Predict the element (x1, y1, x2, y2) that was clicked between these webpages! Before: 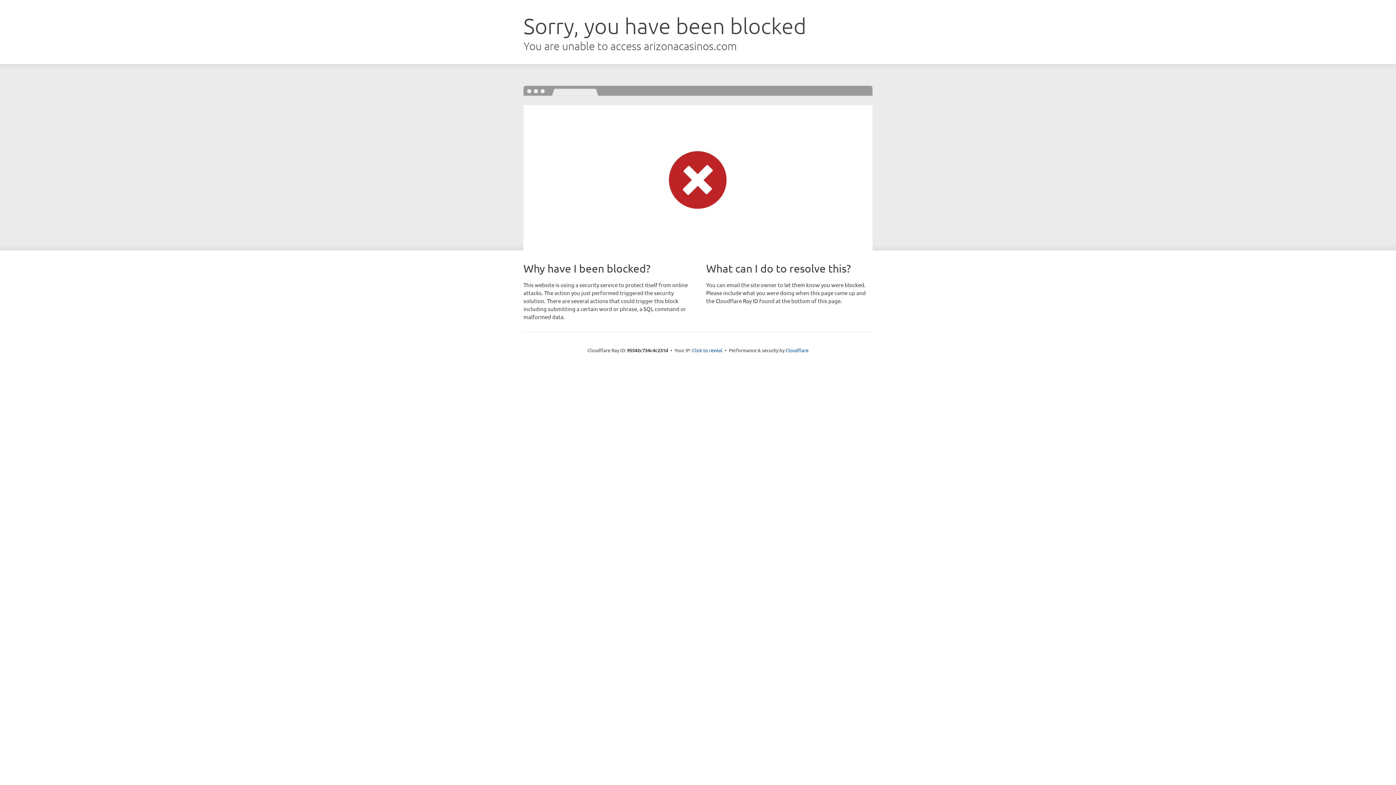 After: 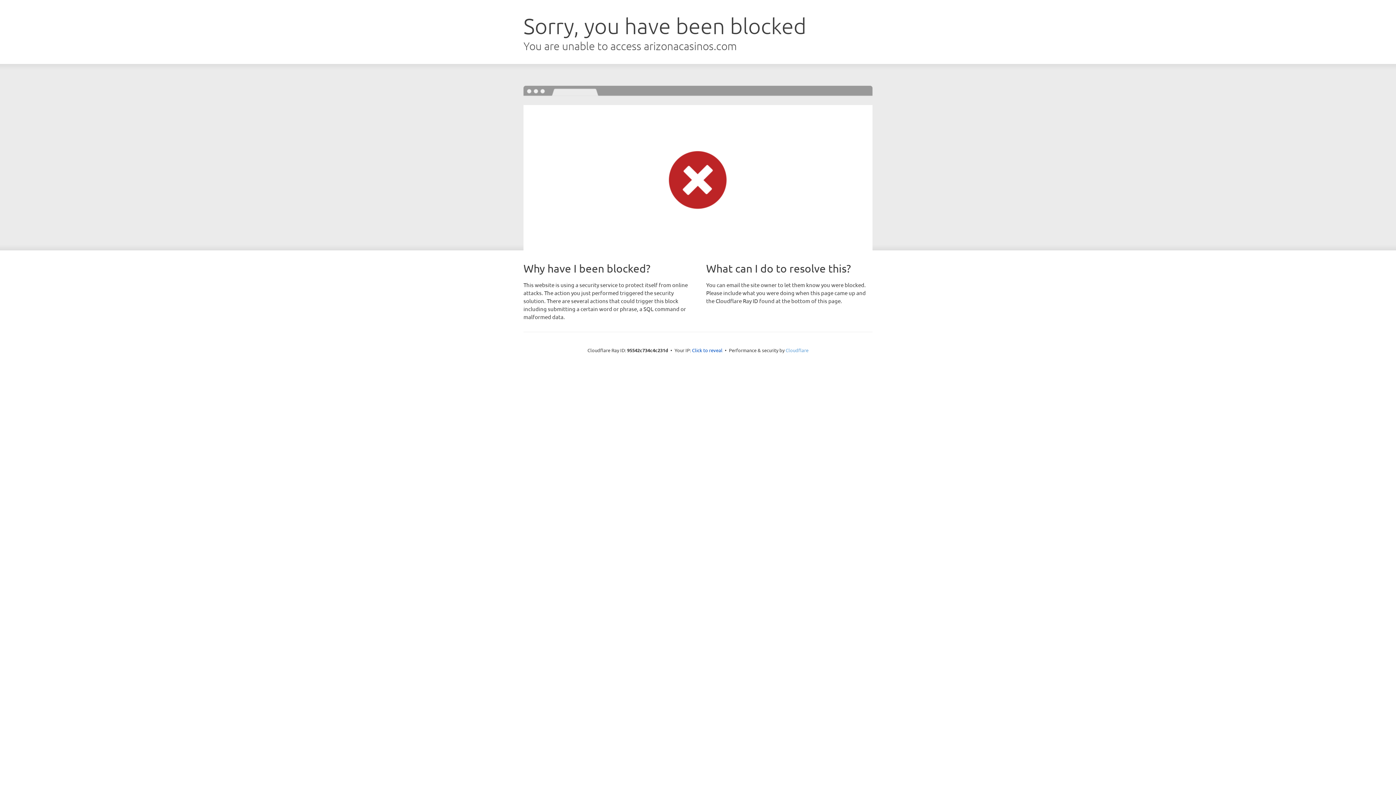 Action: label: Cloudflare bbox: (785, 347, 808, 353)